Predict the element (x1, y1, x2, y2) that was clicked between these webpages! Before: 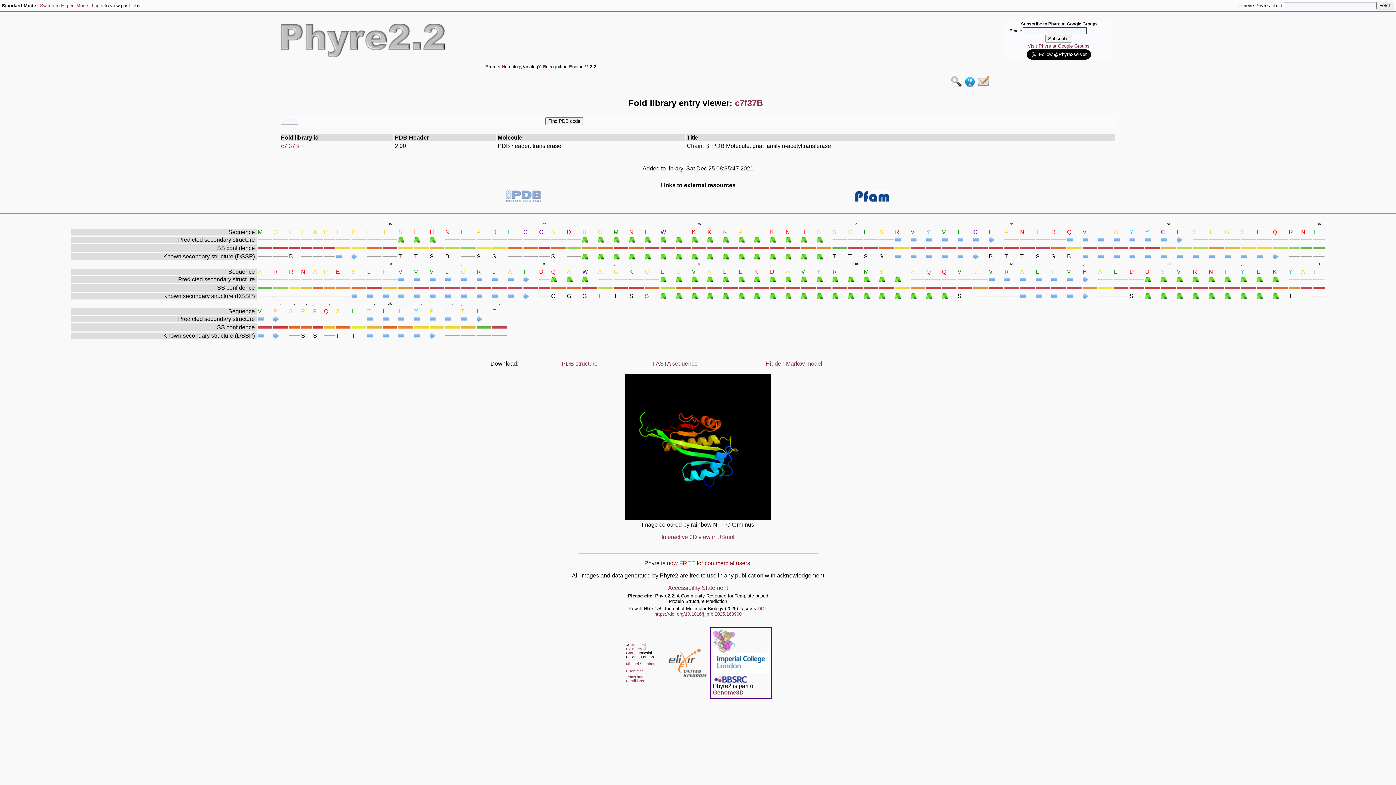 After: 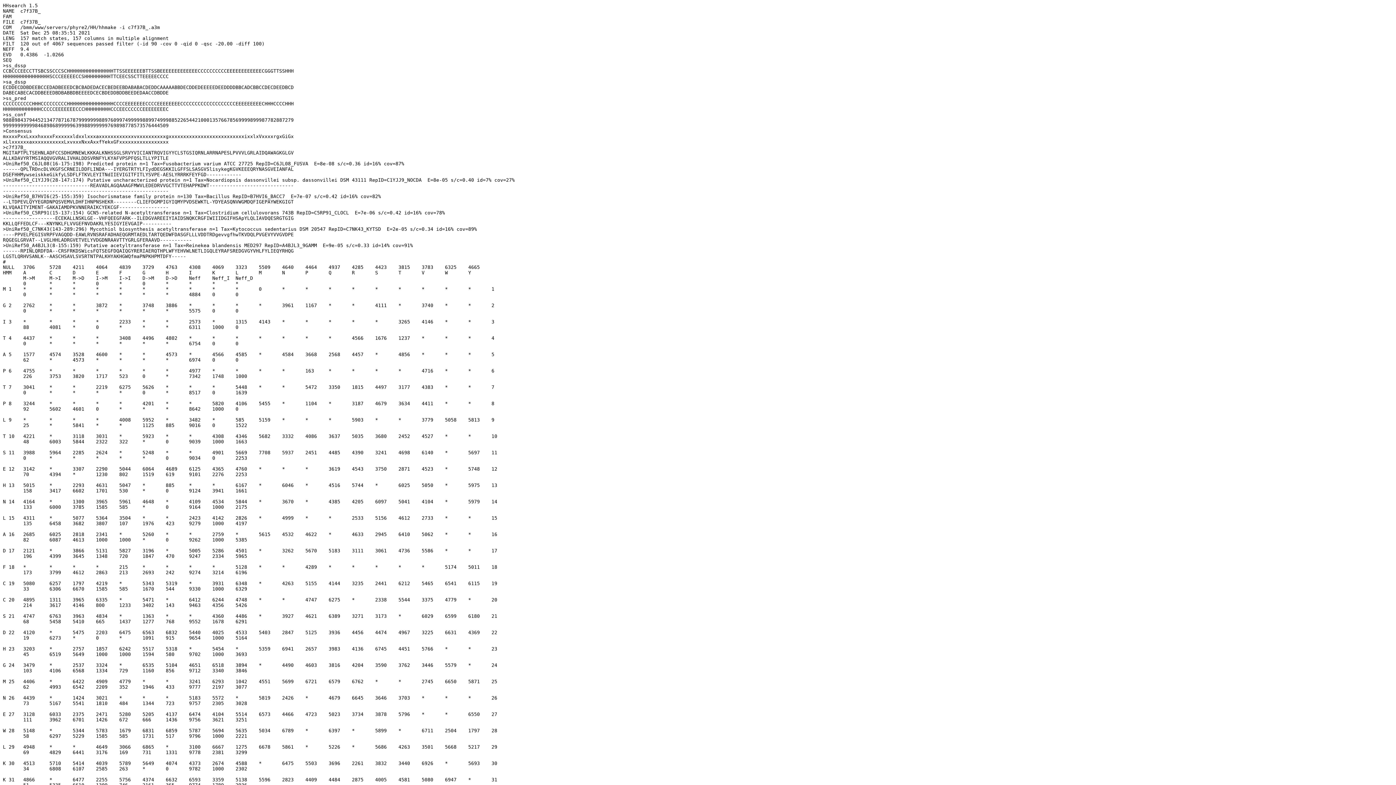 Action: bbox: (765, 360, 822, 366) label: Hidden Markov model